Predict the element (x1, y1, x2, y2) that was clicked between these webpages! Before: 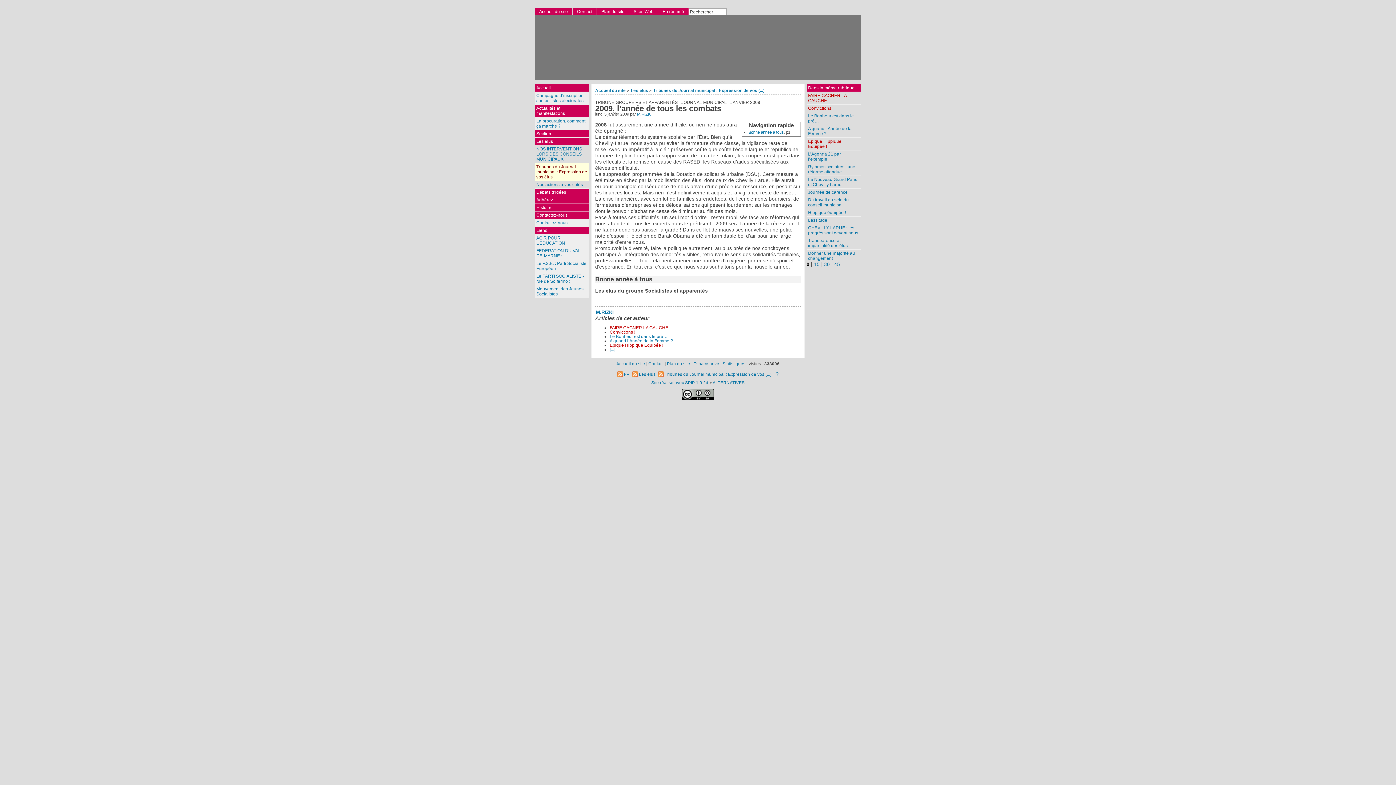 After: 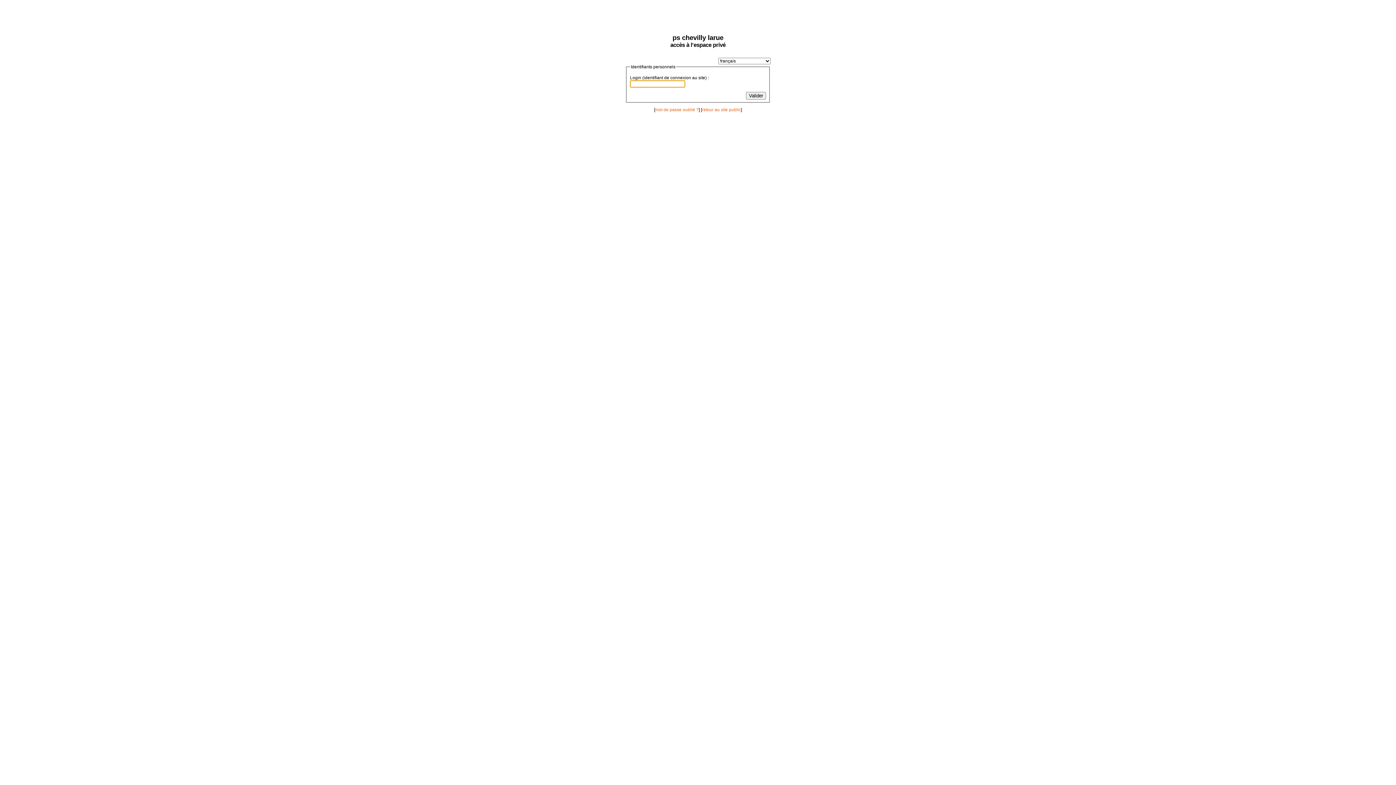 Action: bbox: (693, 361, 719, 366) label: Espace privé